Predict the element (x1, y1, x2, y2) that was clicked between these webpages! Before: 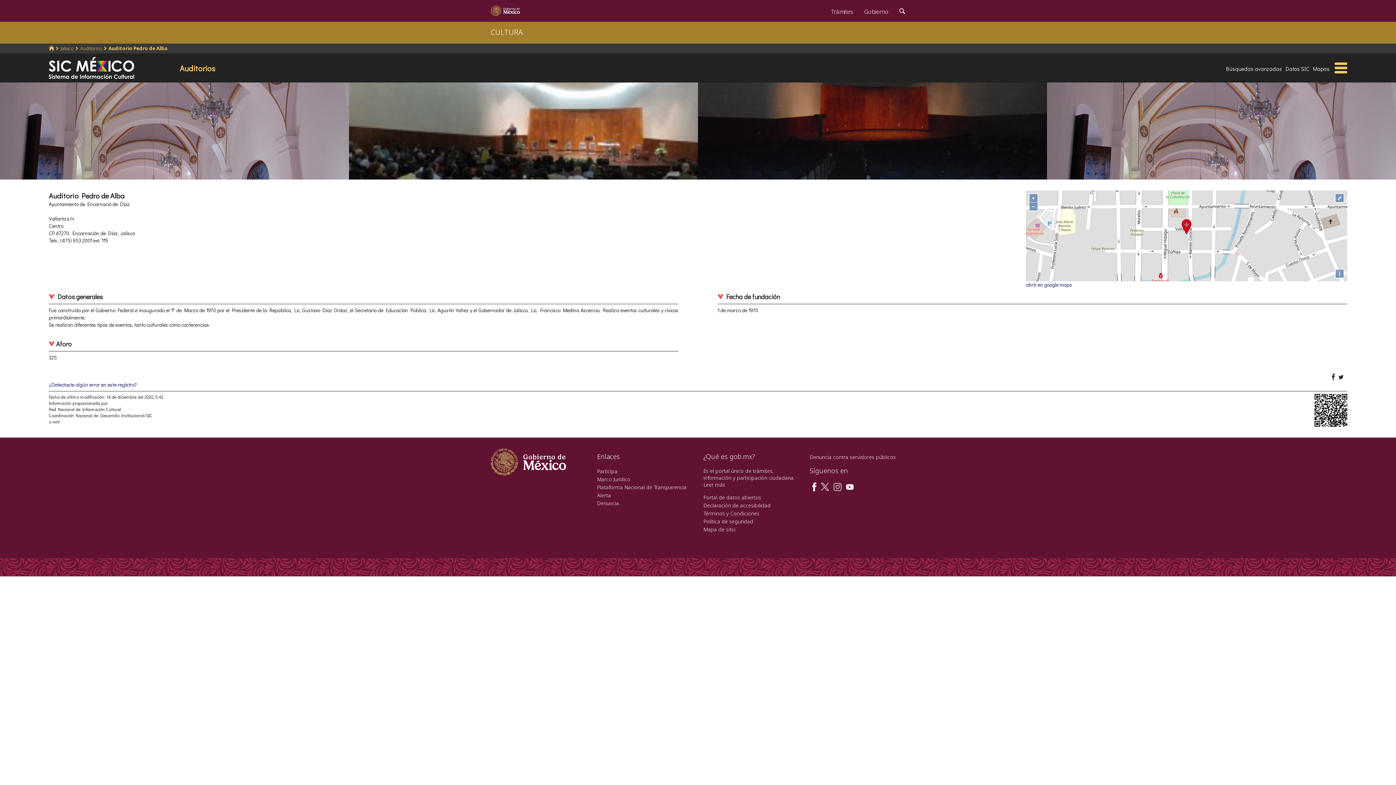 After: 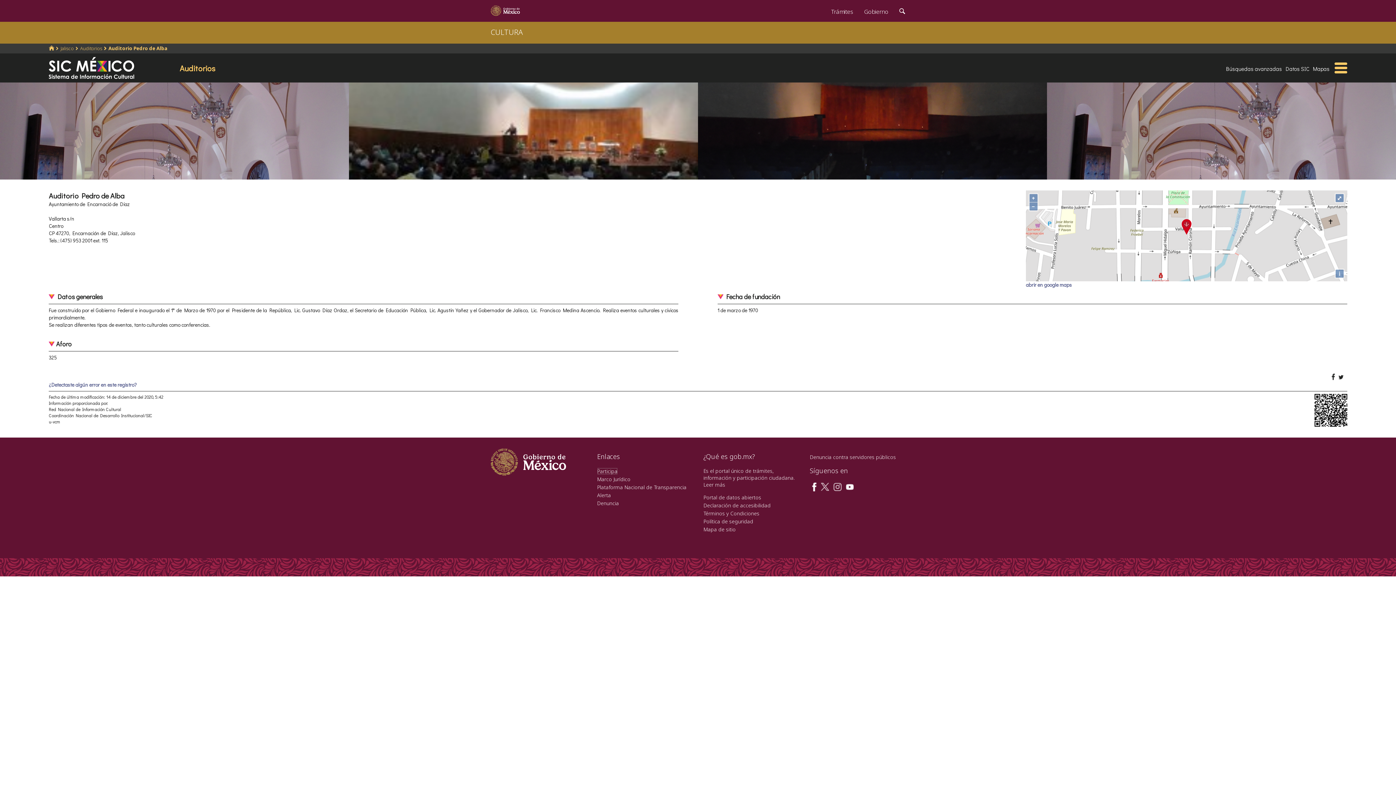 Action: bbox: (597, 467, 617, 474) label: Participa